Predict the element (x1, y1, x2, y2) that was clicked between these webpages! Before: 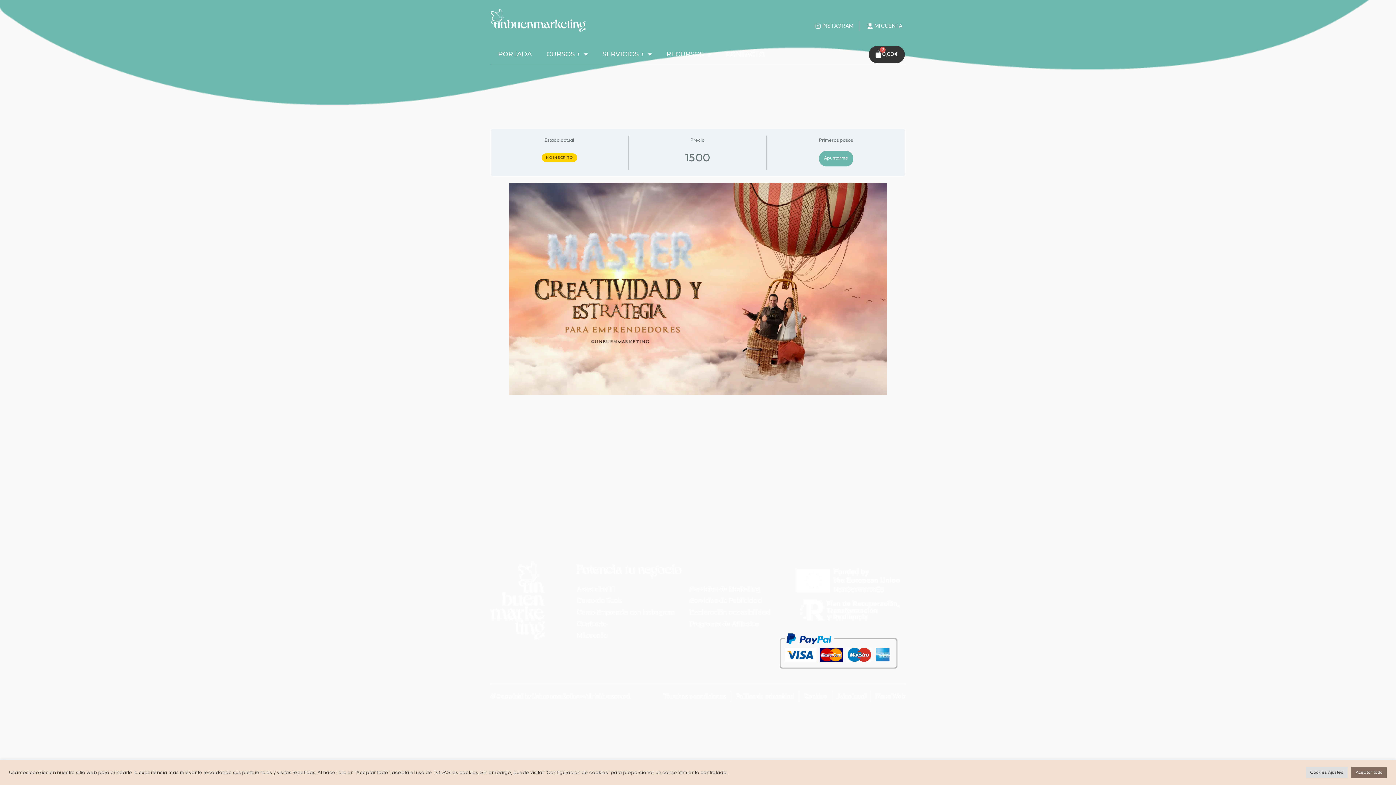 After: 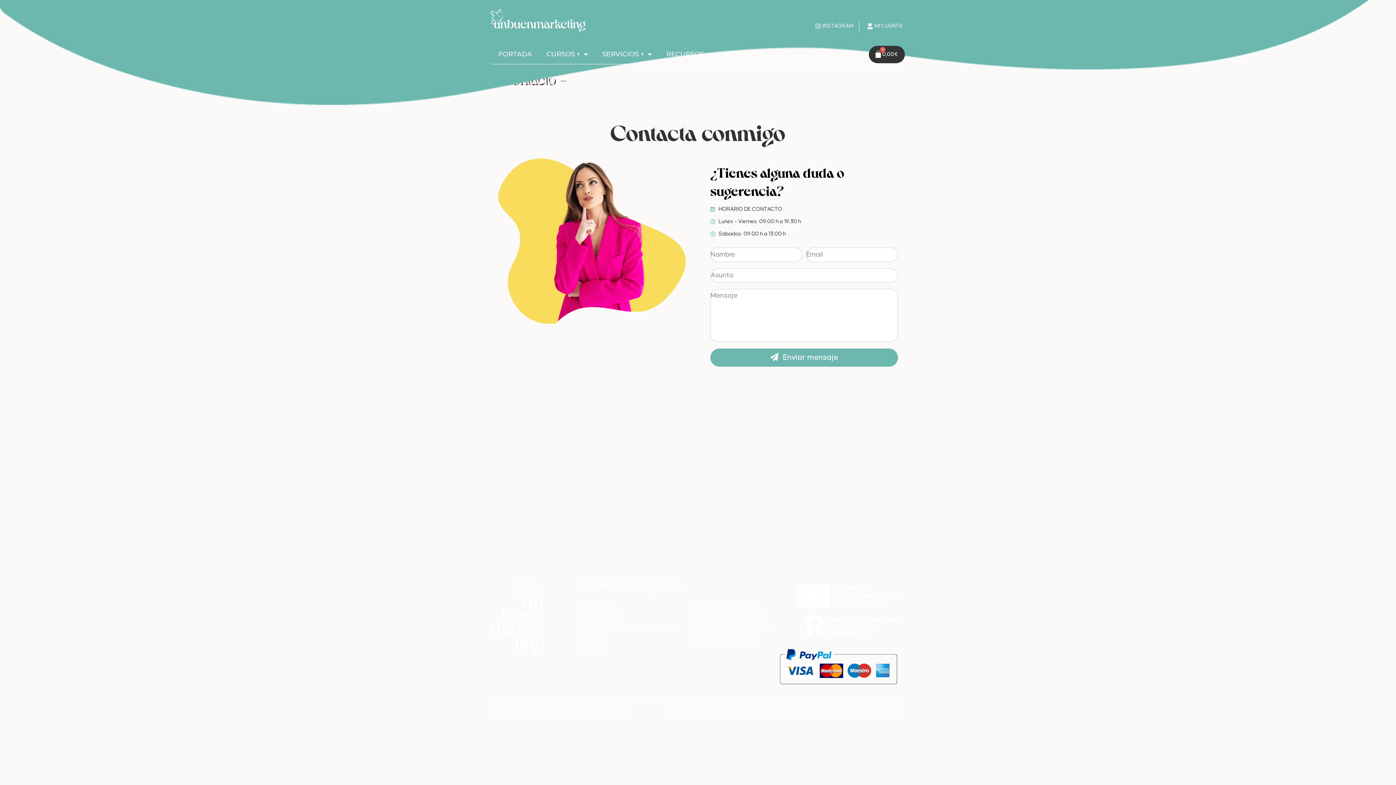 Action: label: Contacto bbox: (577, 620, 606, 627)